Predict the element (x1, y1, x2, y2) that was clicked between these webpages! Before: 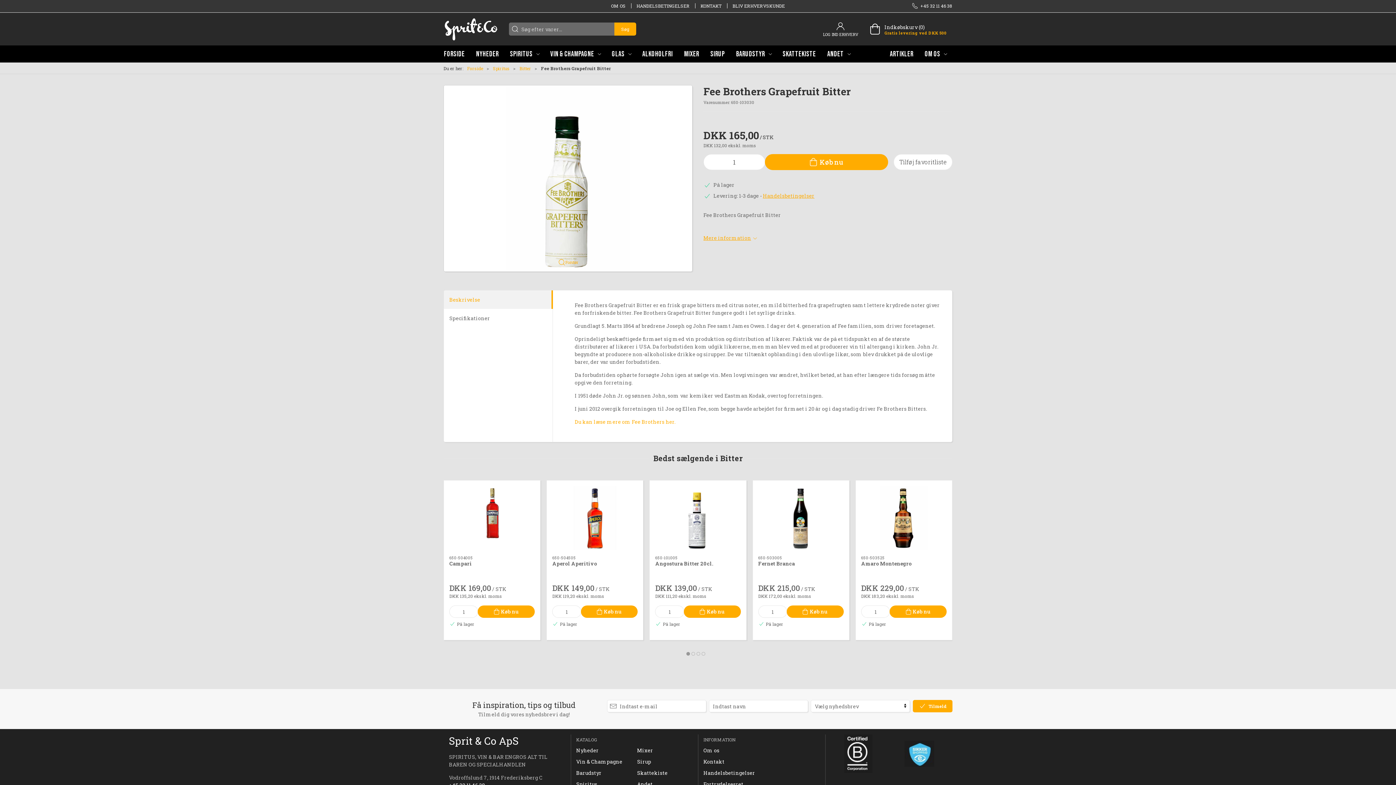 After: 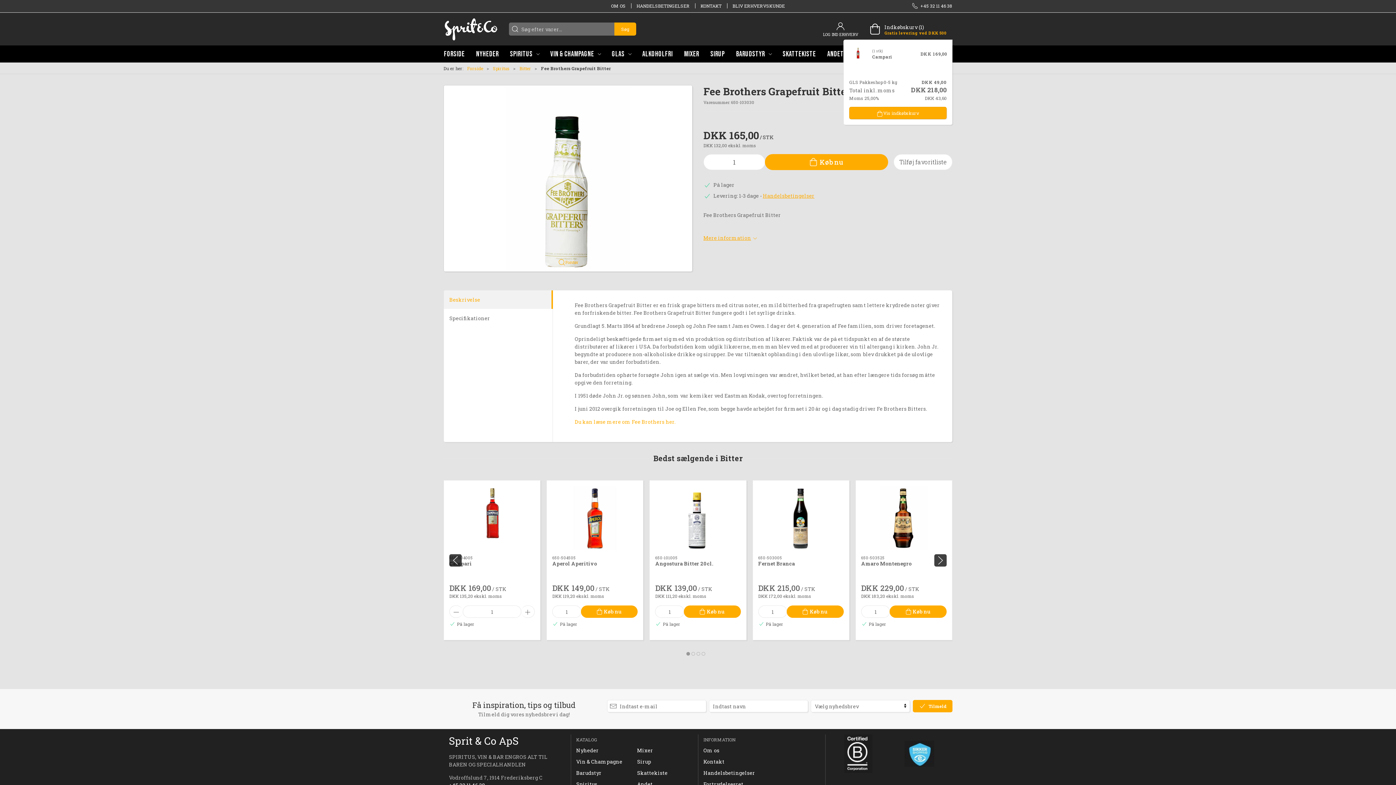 Action: bbox: (477, 605, 534, 618) label: Køb nu